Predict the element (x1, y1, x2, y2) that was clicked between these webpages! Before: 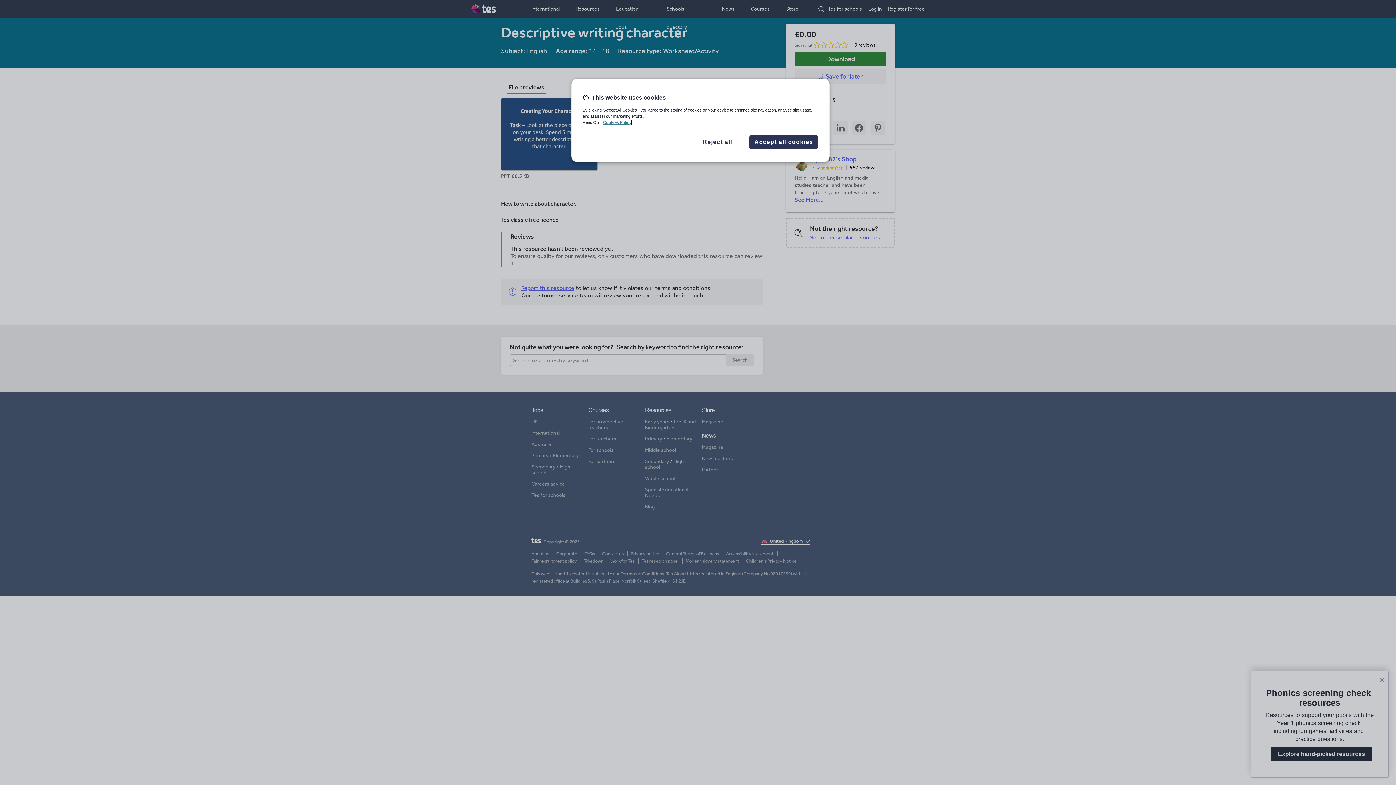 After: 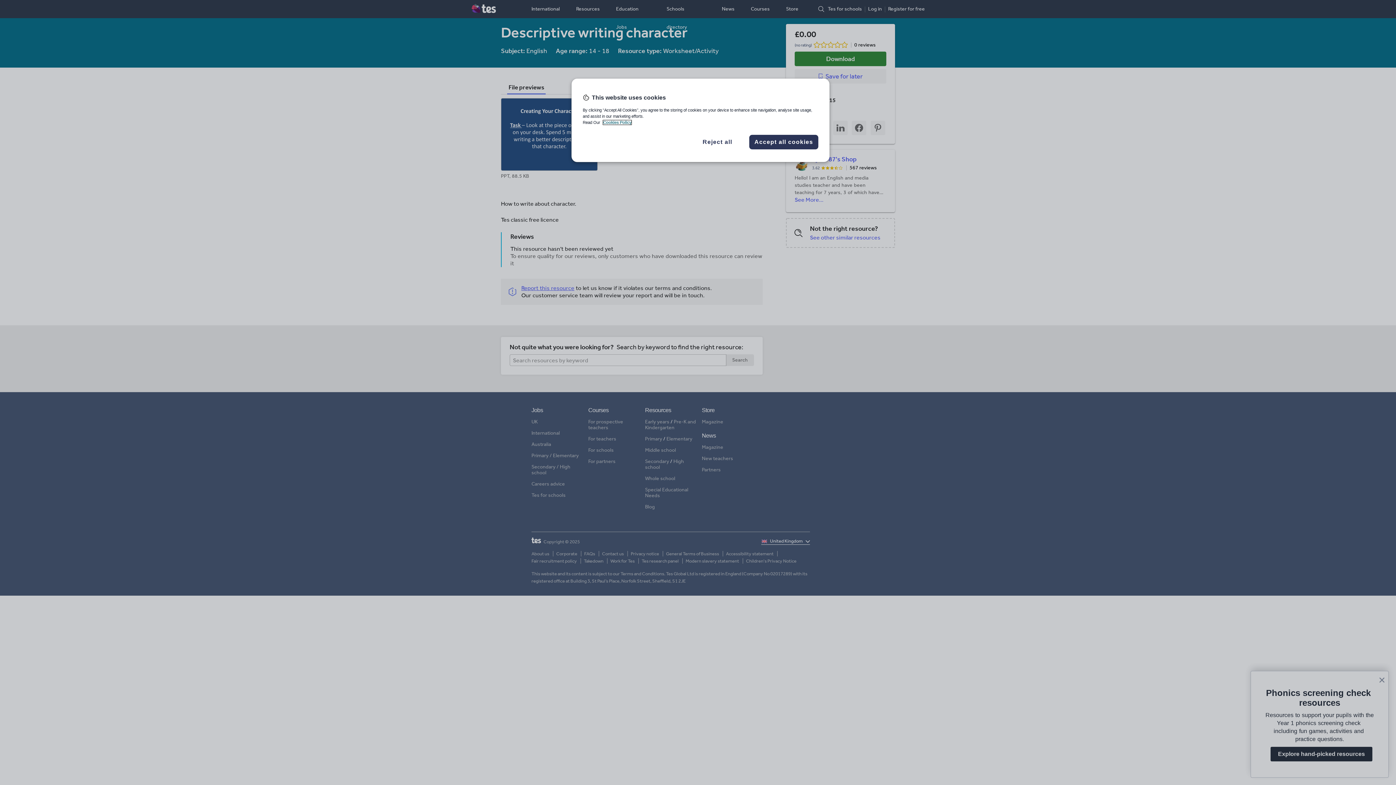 Action: bbox: (603, 120, 631, 124) label: More information about your privacy, opens in a new tab